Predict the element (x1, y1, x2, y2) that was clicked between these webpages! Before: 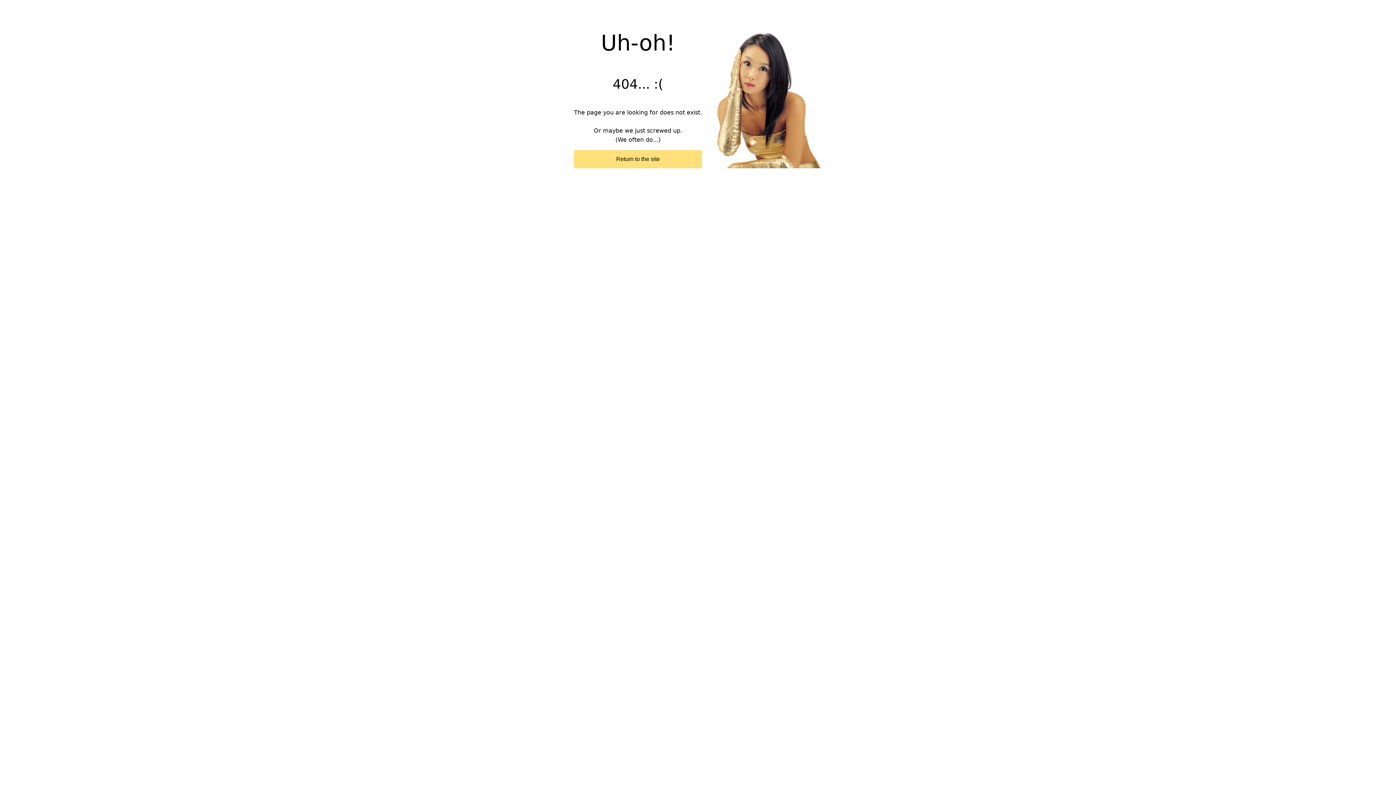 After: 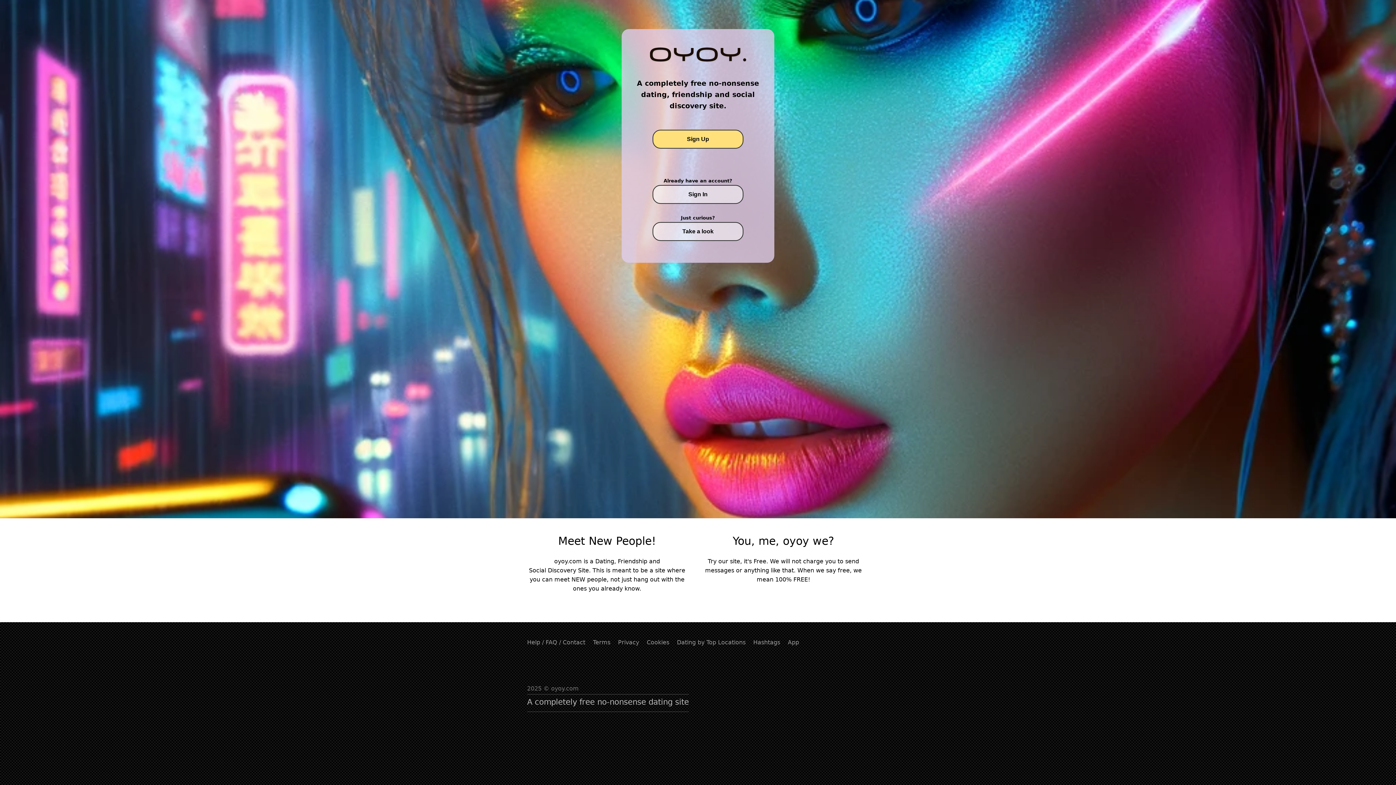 Action: label: Return to the site bbox: (574, 150, 702, 168)